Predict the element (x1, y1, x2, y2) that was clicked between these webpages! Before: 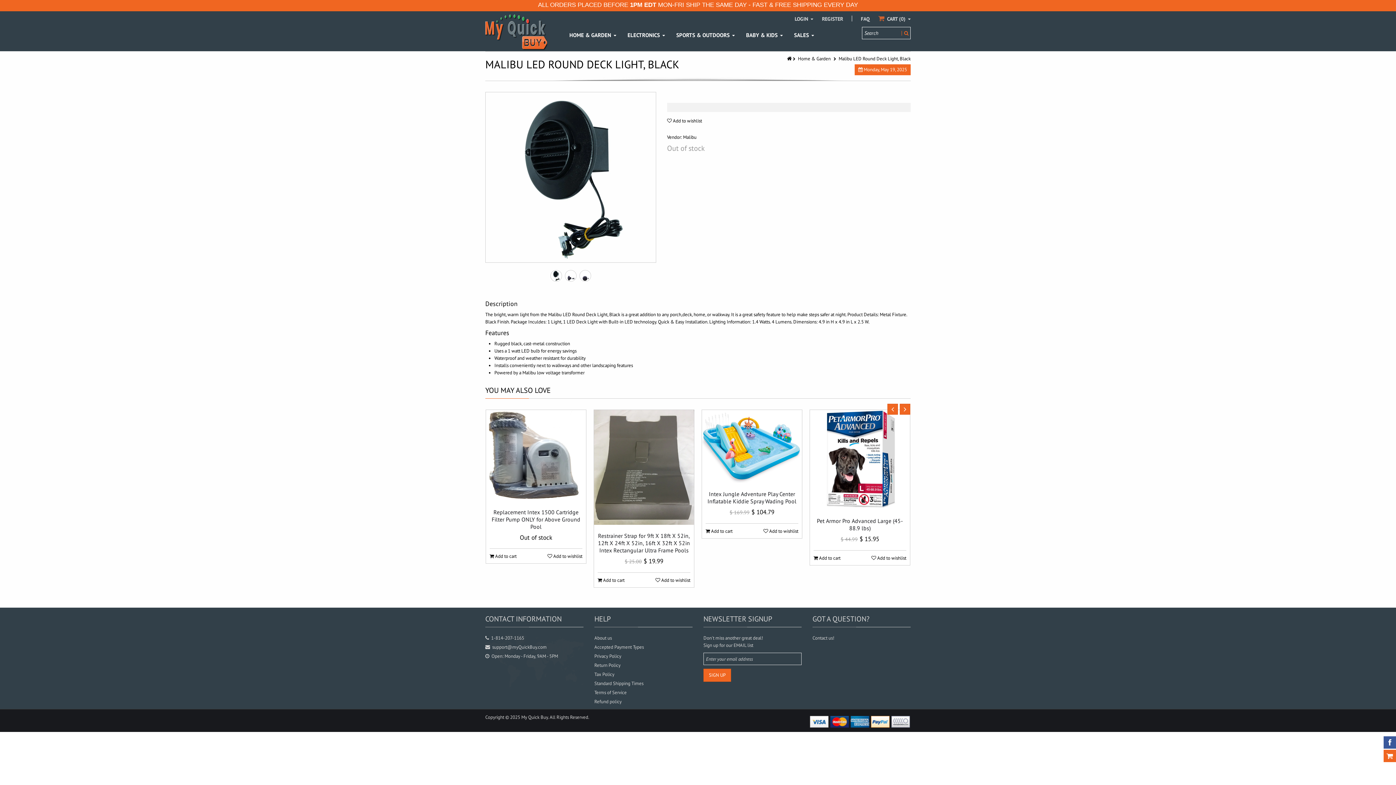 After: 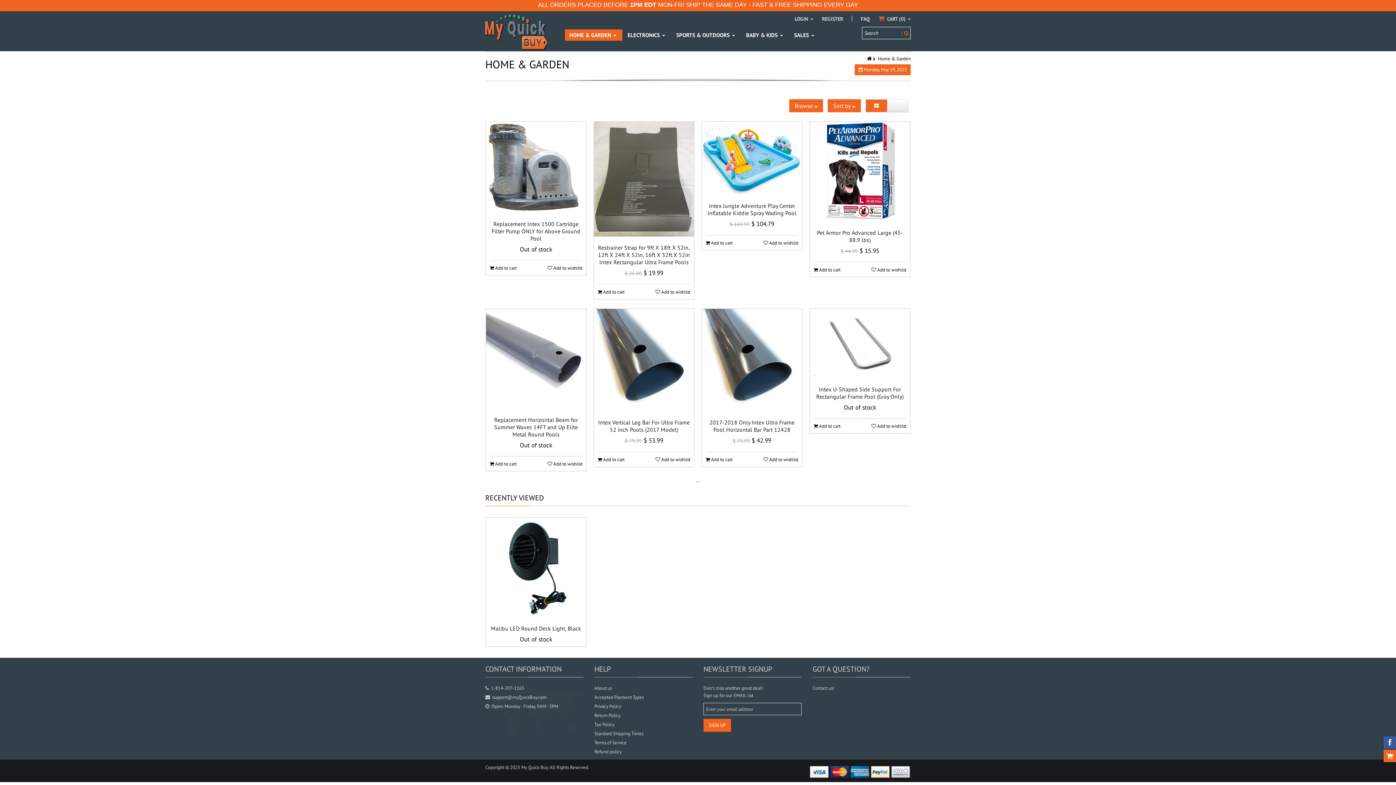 Action: label: HOME & GARDEN  bbox: (565, 29, 622, 40)